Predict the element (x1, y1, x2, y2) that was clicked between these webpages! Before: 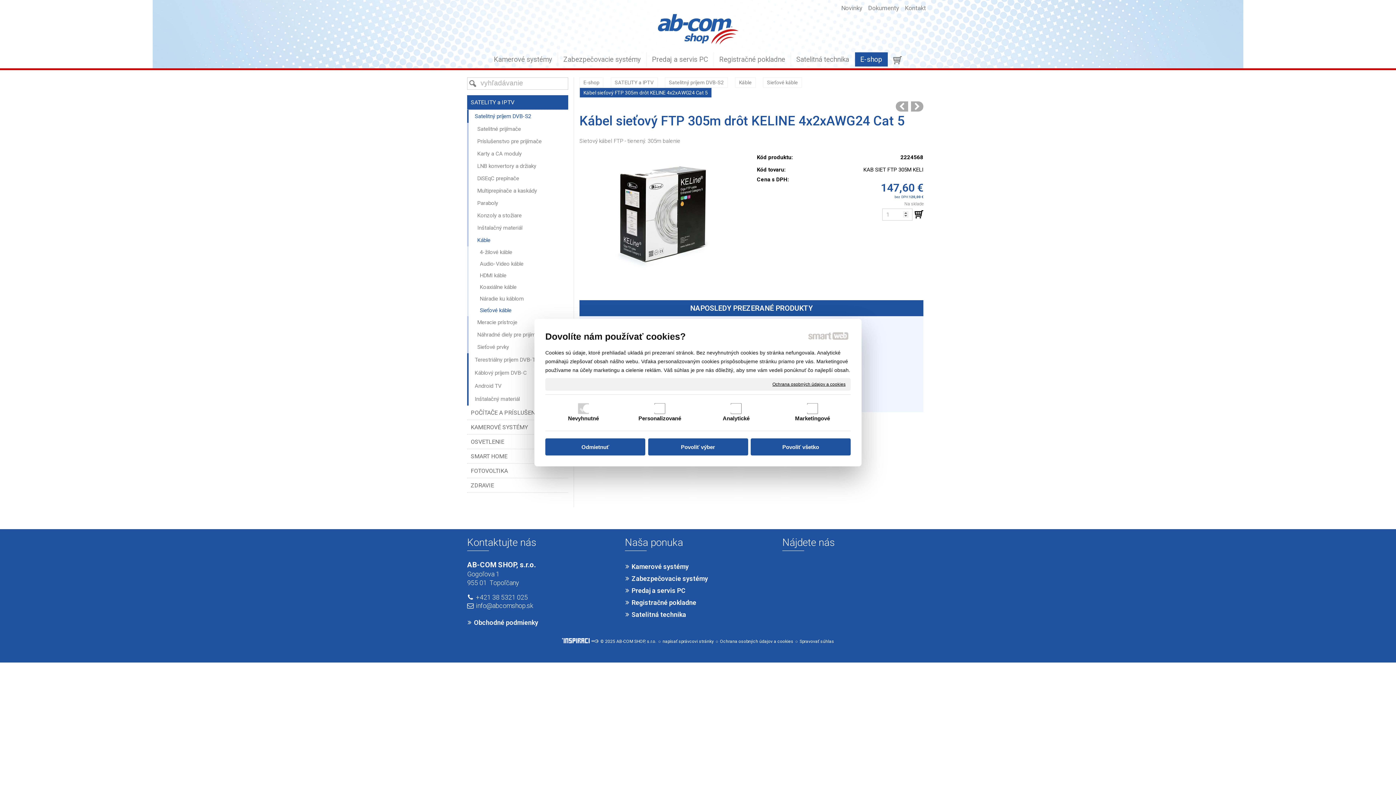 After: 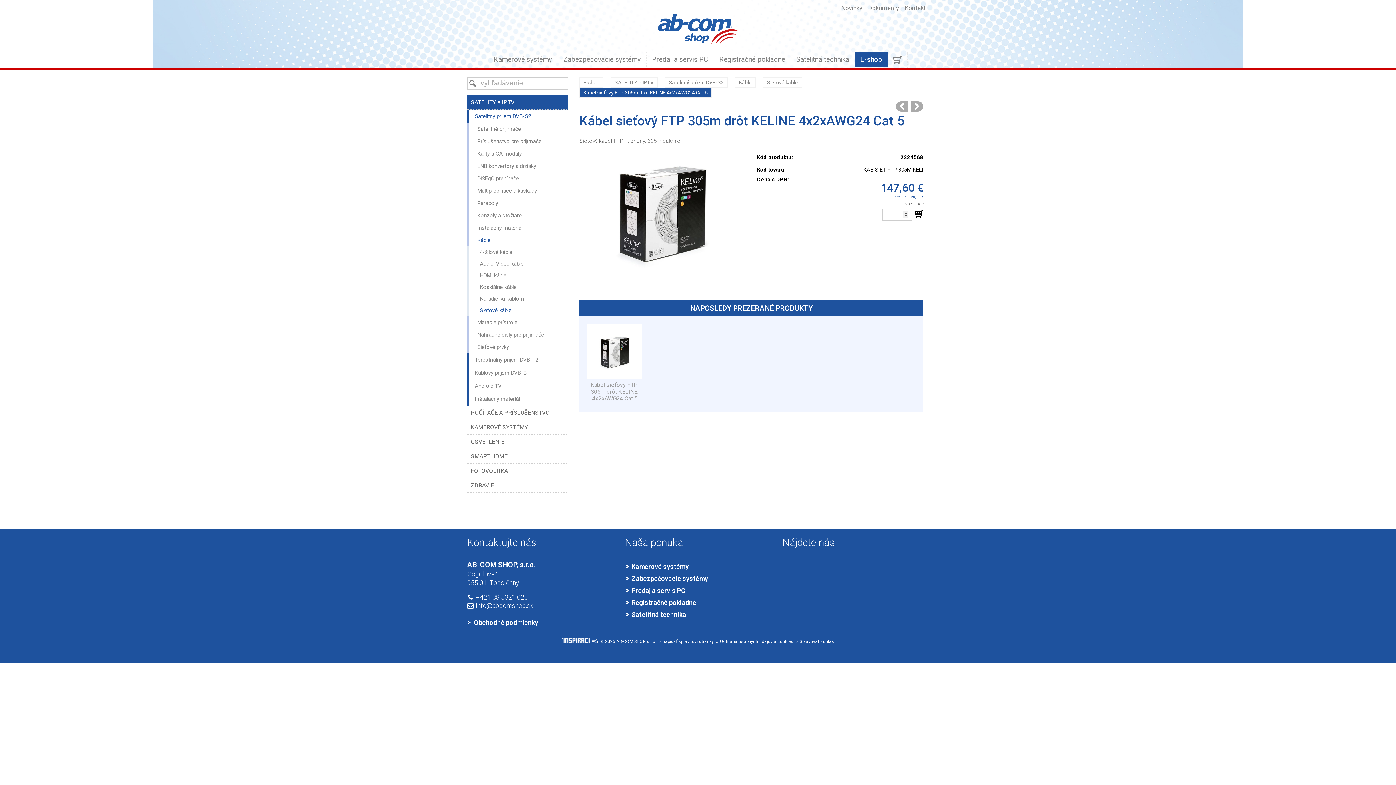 Action: label: Povoliť výber bbox: (648, 438, 748, 455)